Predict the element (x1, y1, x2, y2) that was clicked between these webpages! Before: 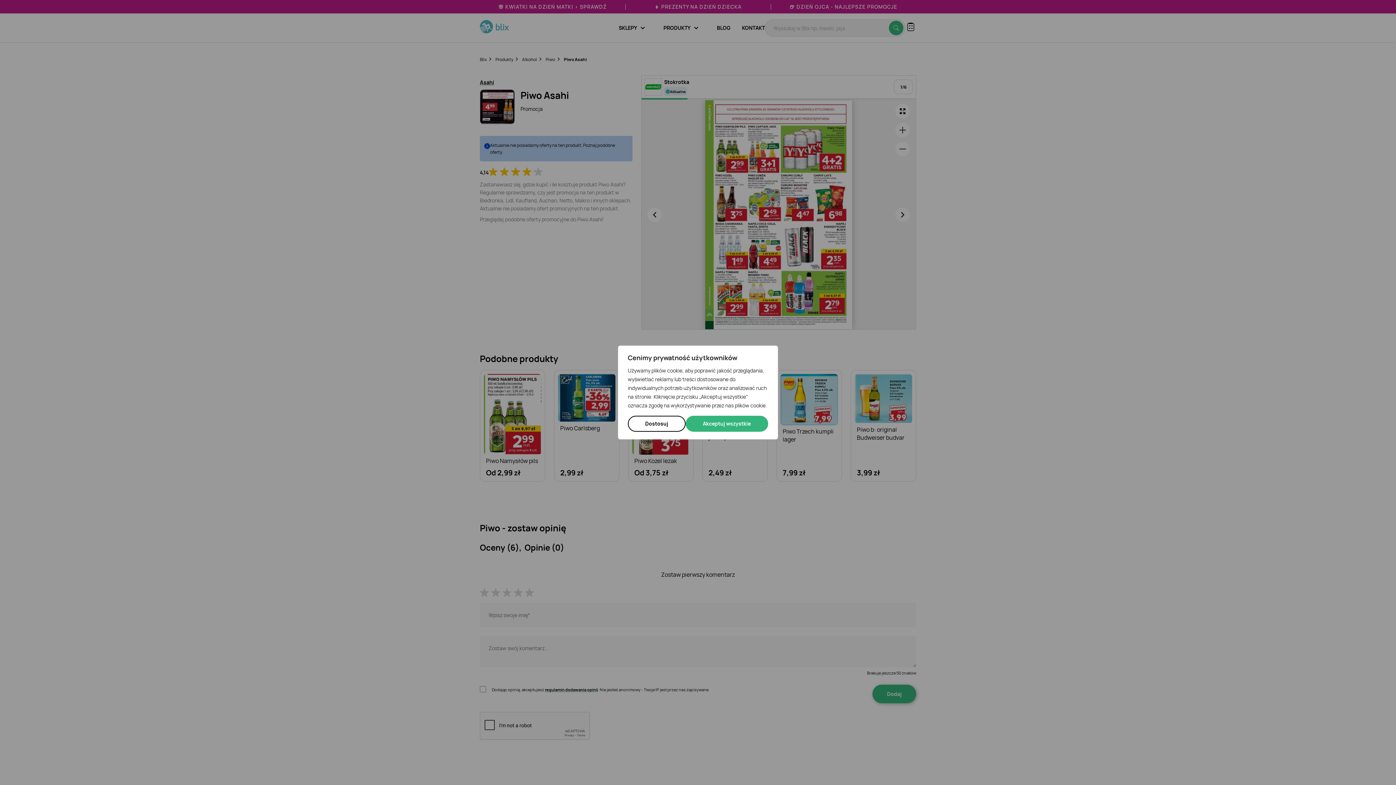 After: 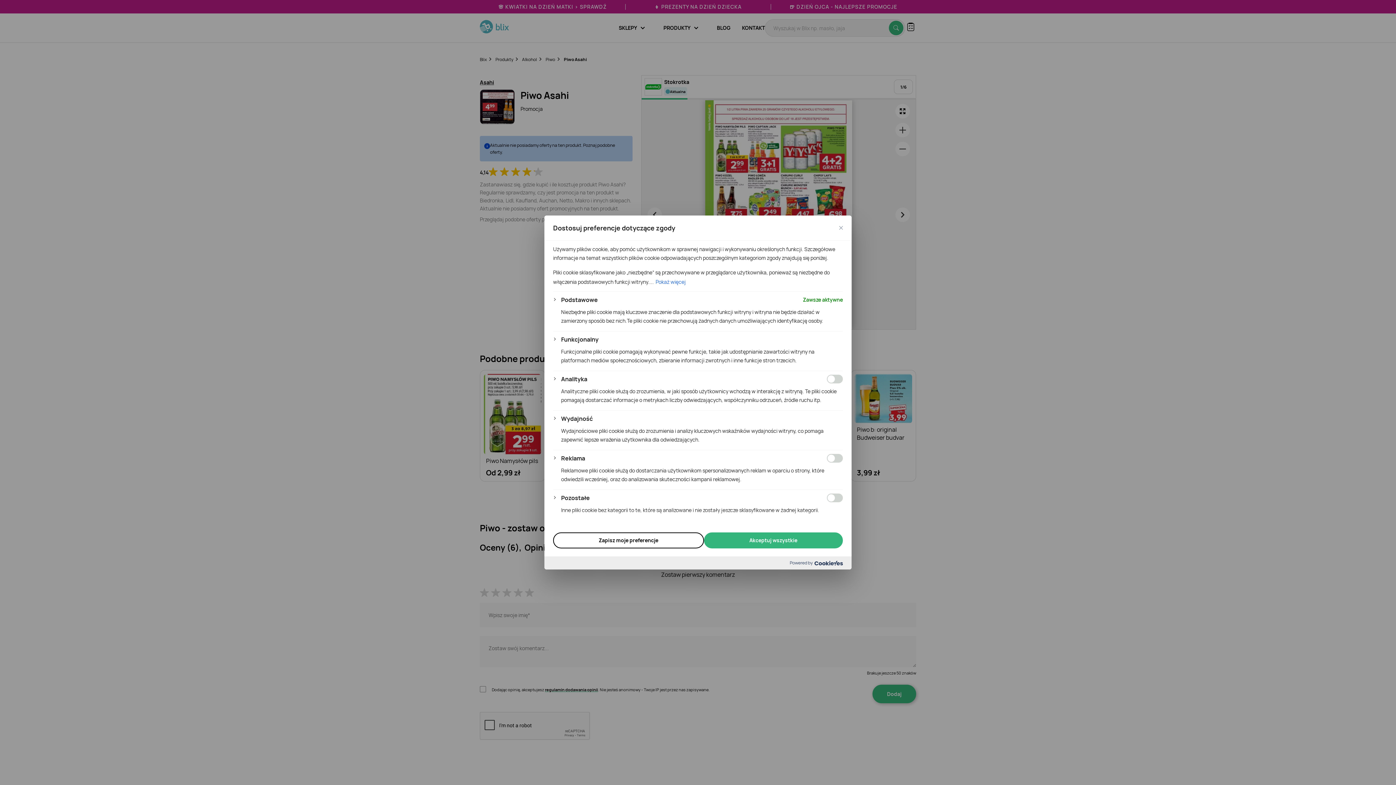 Action: bbox: (628, 416, 685, 432) label: Dostosuj